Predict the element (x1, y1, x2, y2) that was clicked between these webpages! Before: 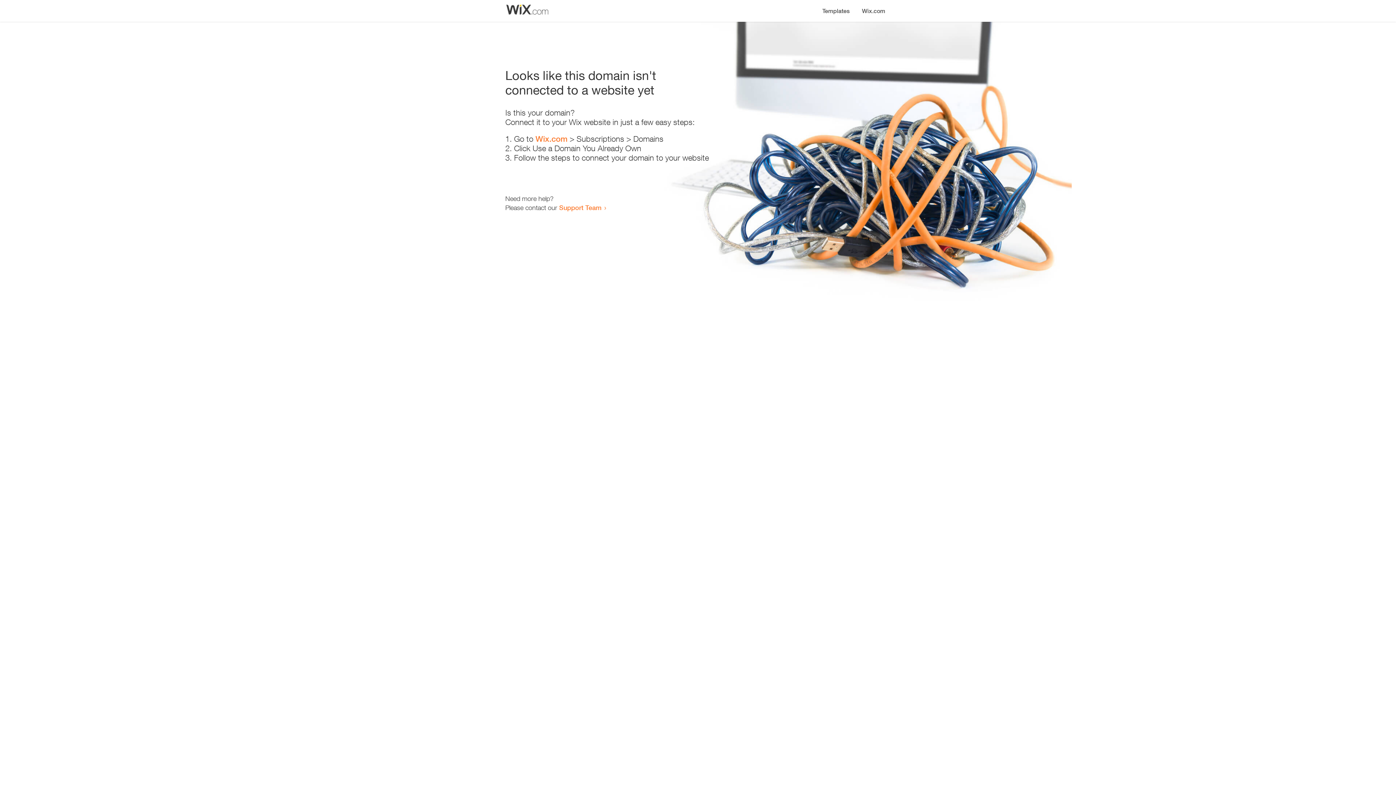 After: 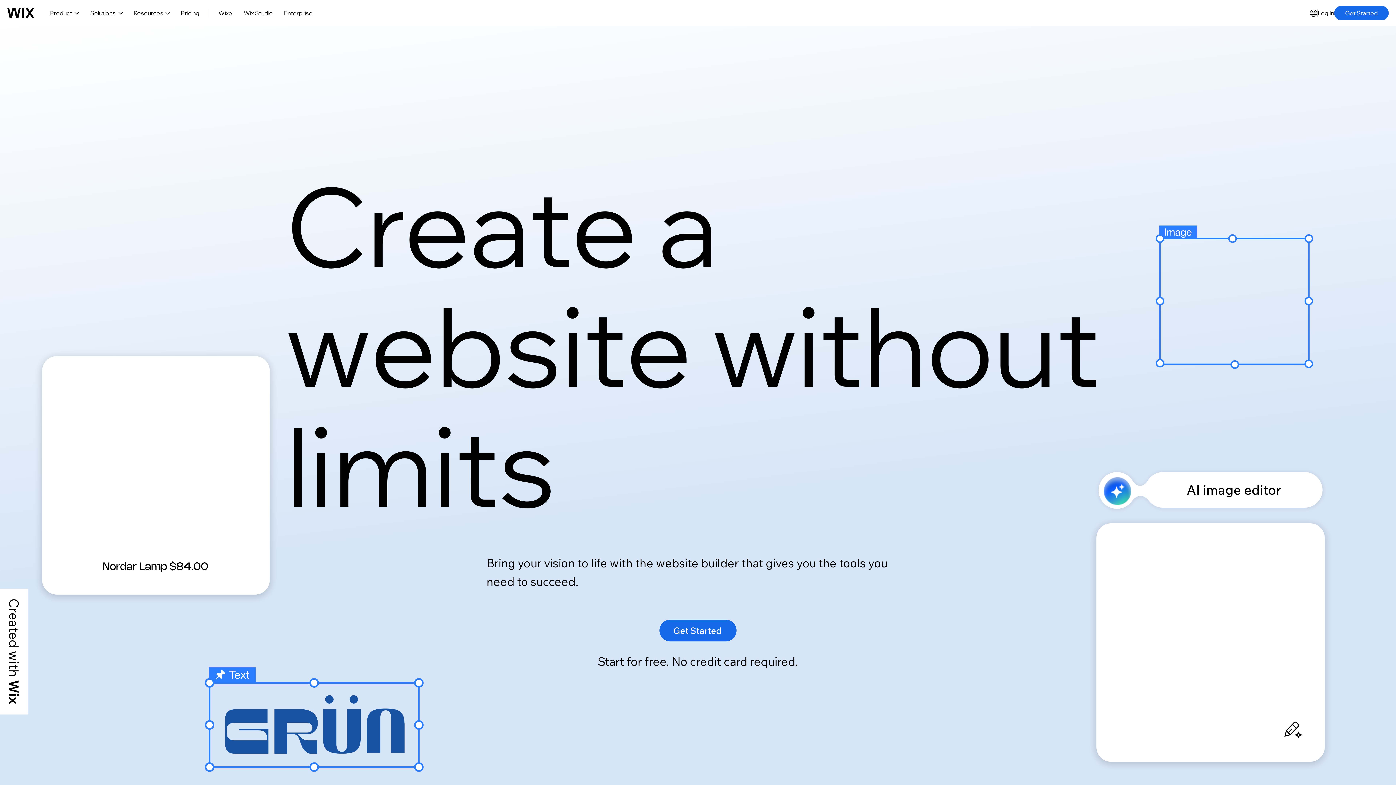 Action: label: Wix.com bbox: (535, 134, 567, 143)